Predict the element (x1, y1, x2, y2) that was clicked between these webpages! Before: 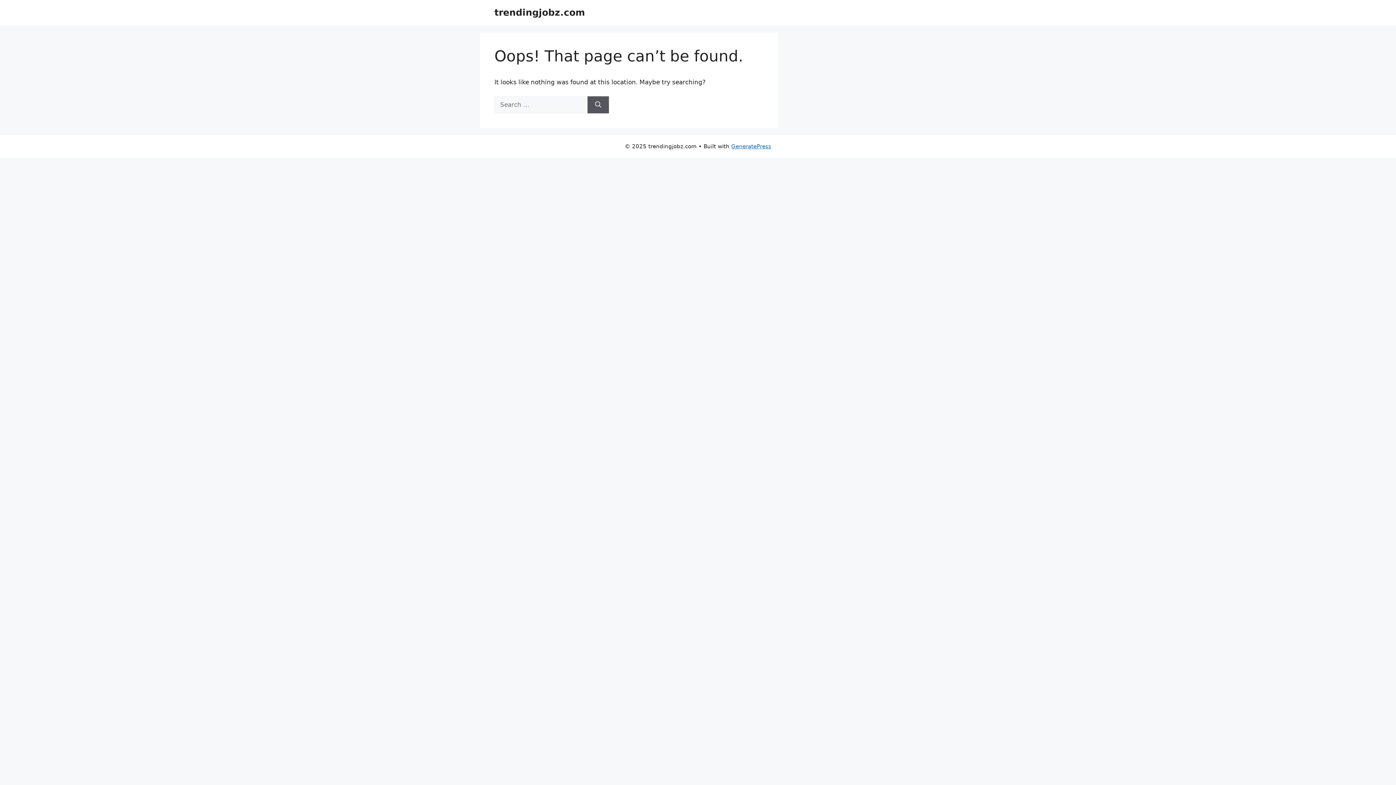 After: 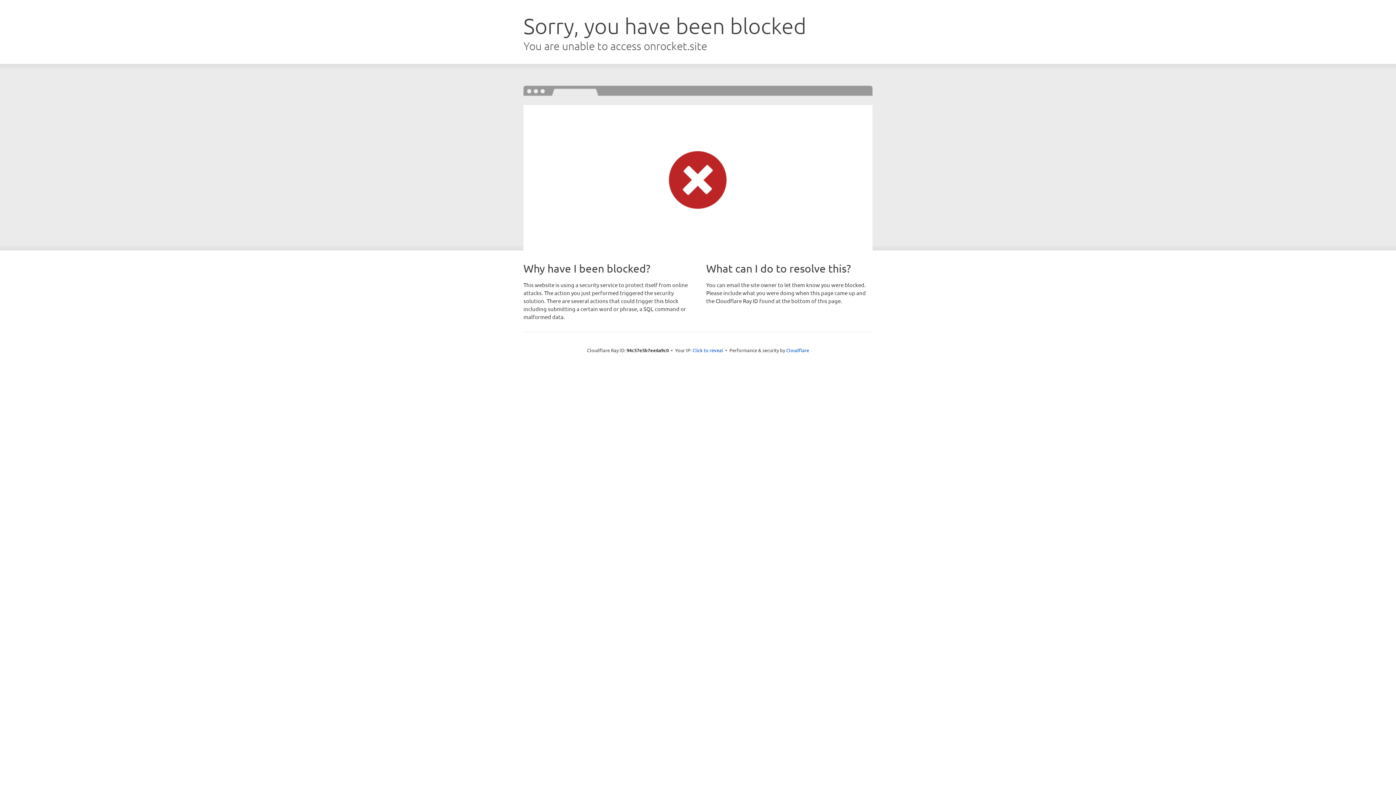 Action: bbox: (731, 143, 771, 149) label: GeneratePress